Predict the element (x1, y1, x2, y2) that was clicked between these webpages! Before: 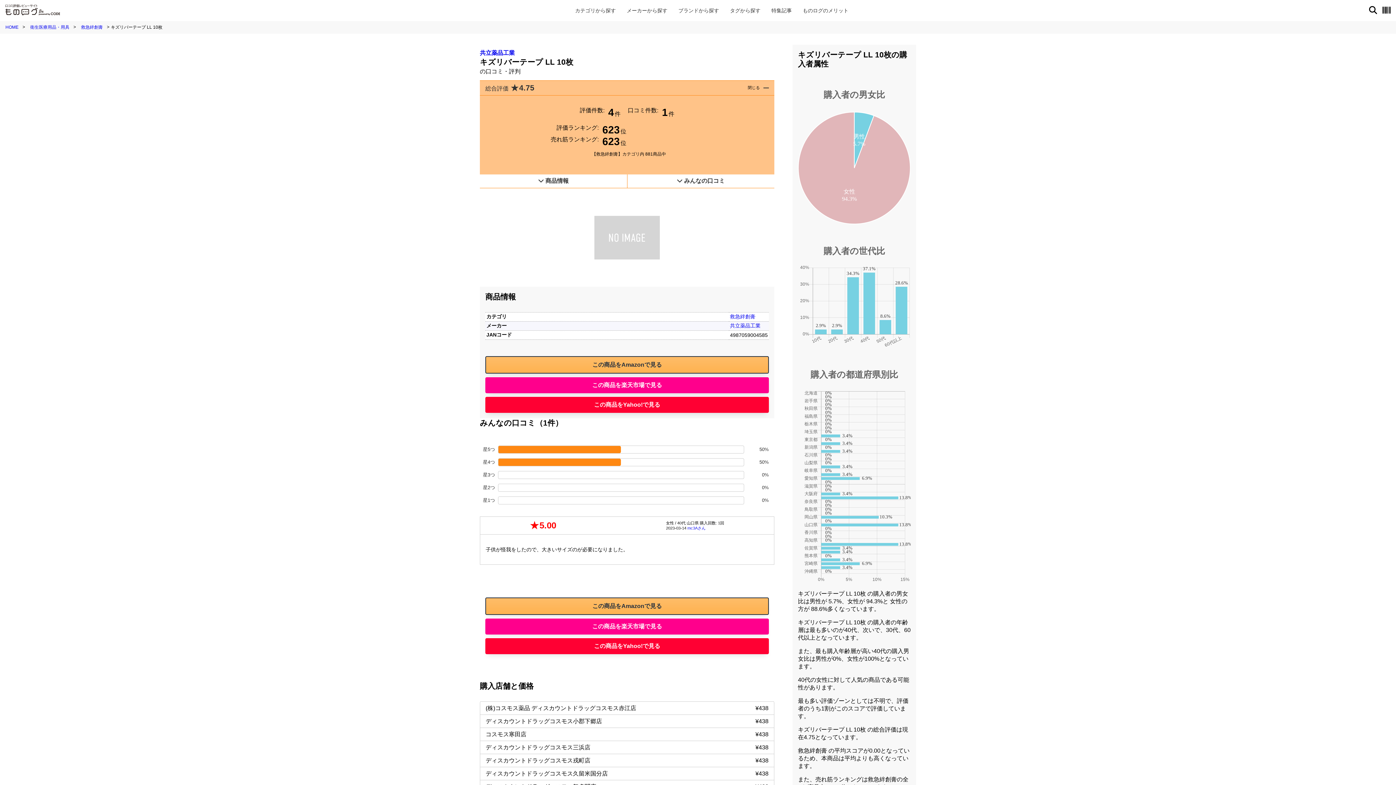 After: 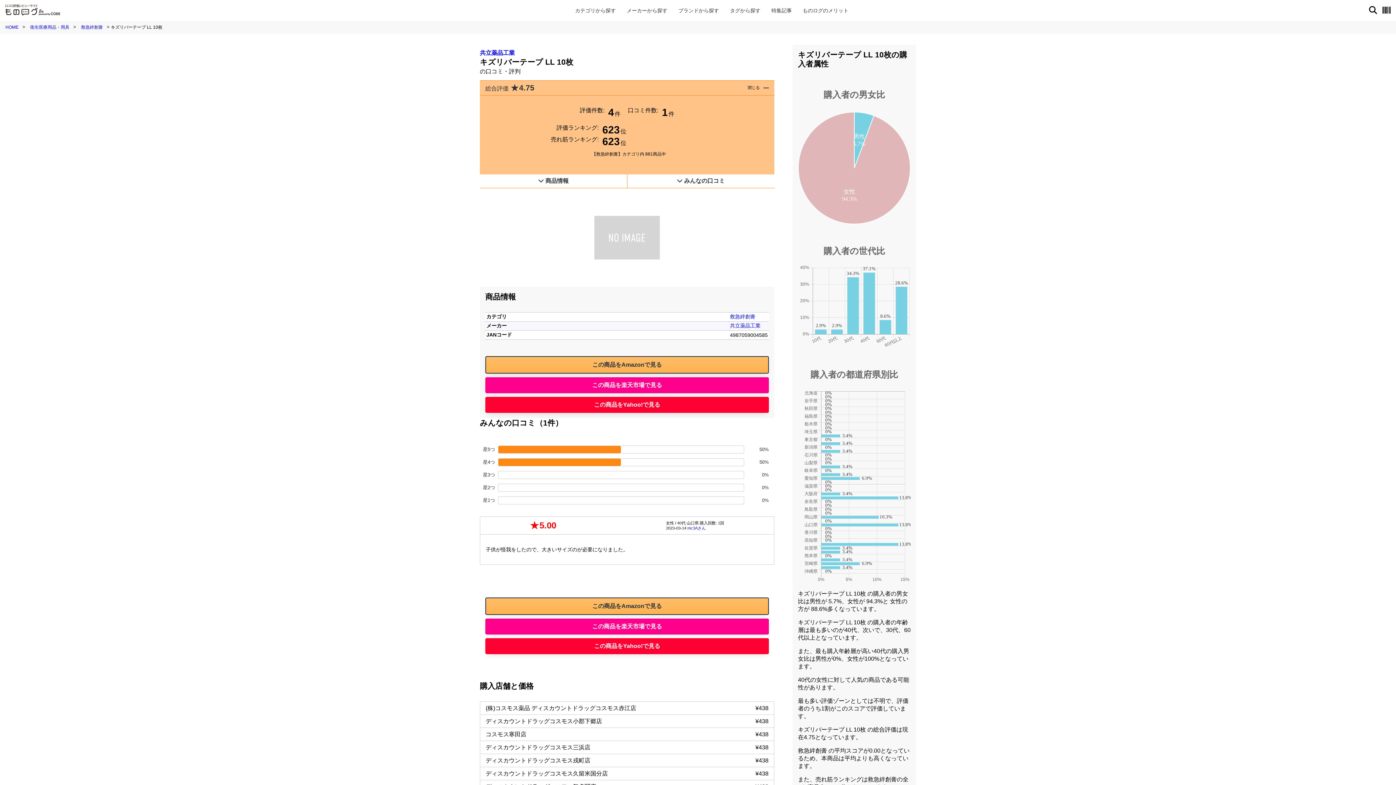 Action: bbox: (594, 265, 660, 271)